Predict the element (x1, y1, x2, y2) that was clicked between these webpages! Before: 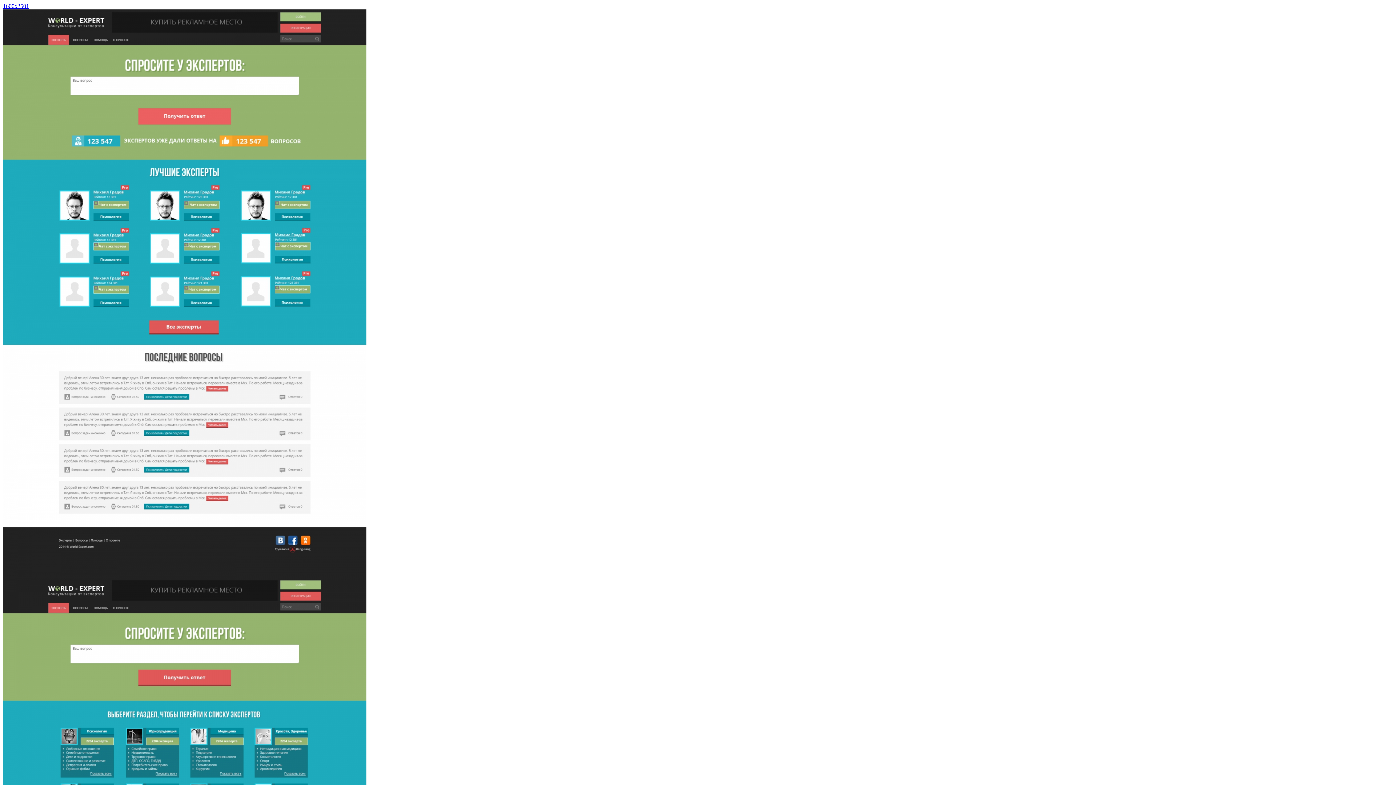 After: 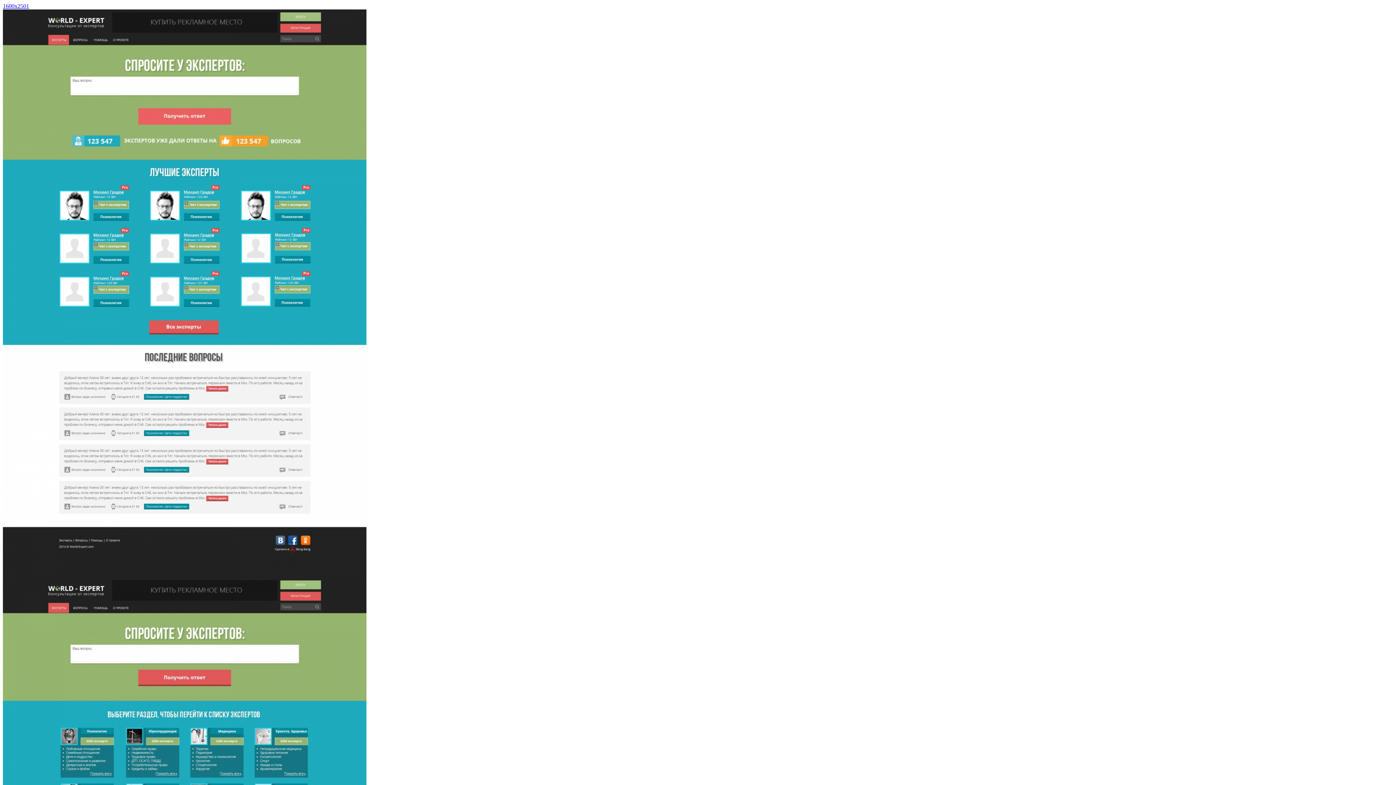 Action: label: 1600x2501 bbox: (2, 2, 29, 9)